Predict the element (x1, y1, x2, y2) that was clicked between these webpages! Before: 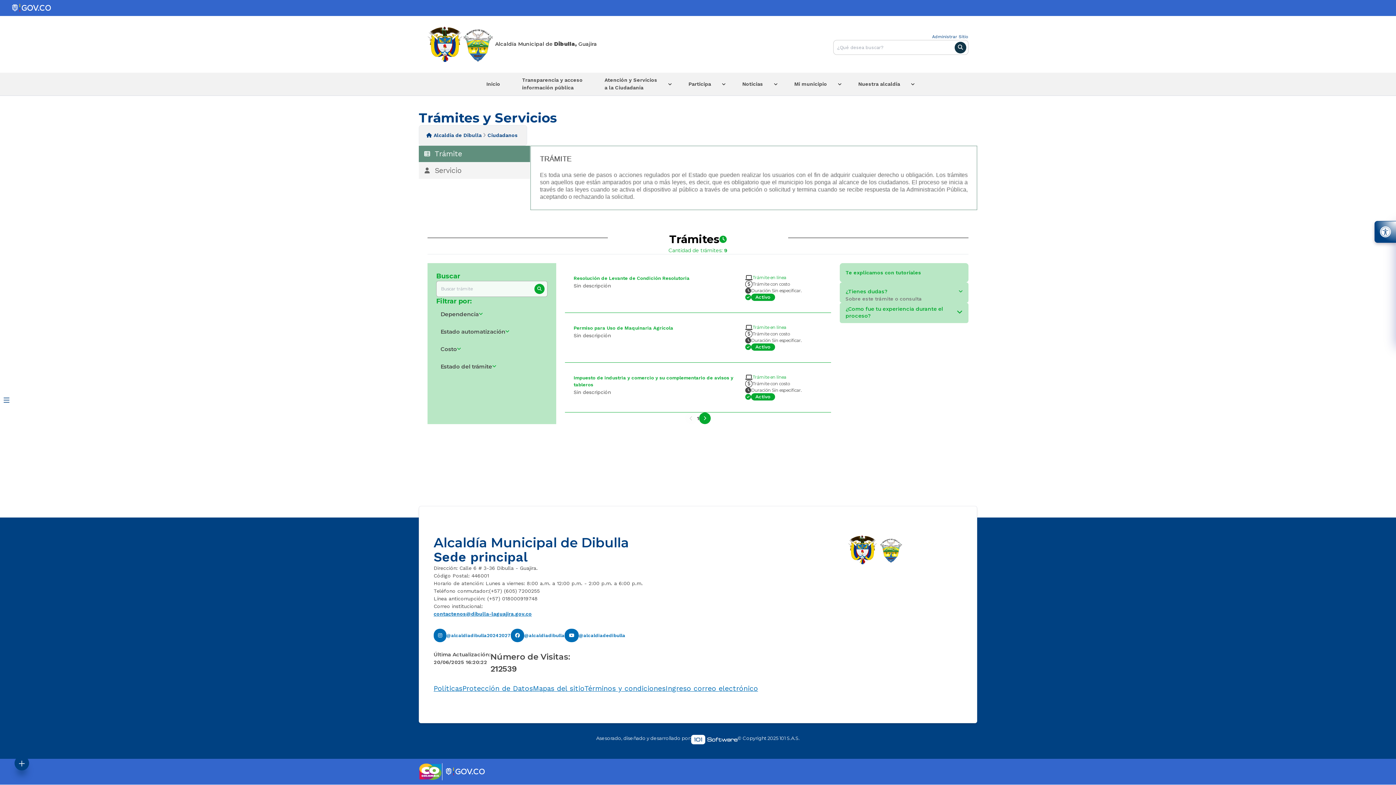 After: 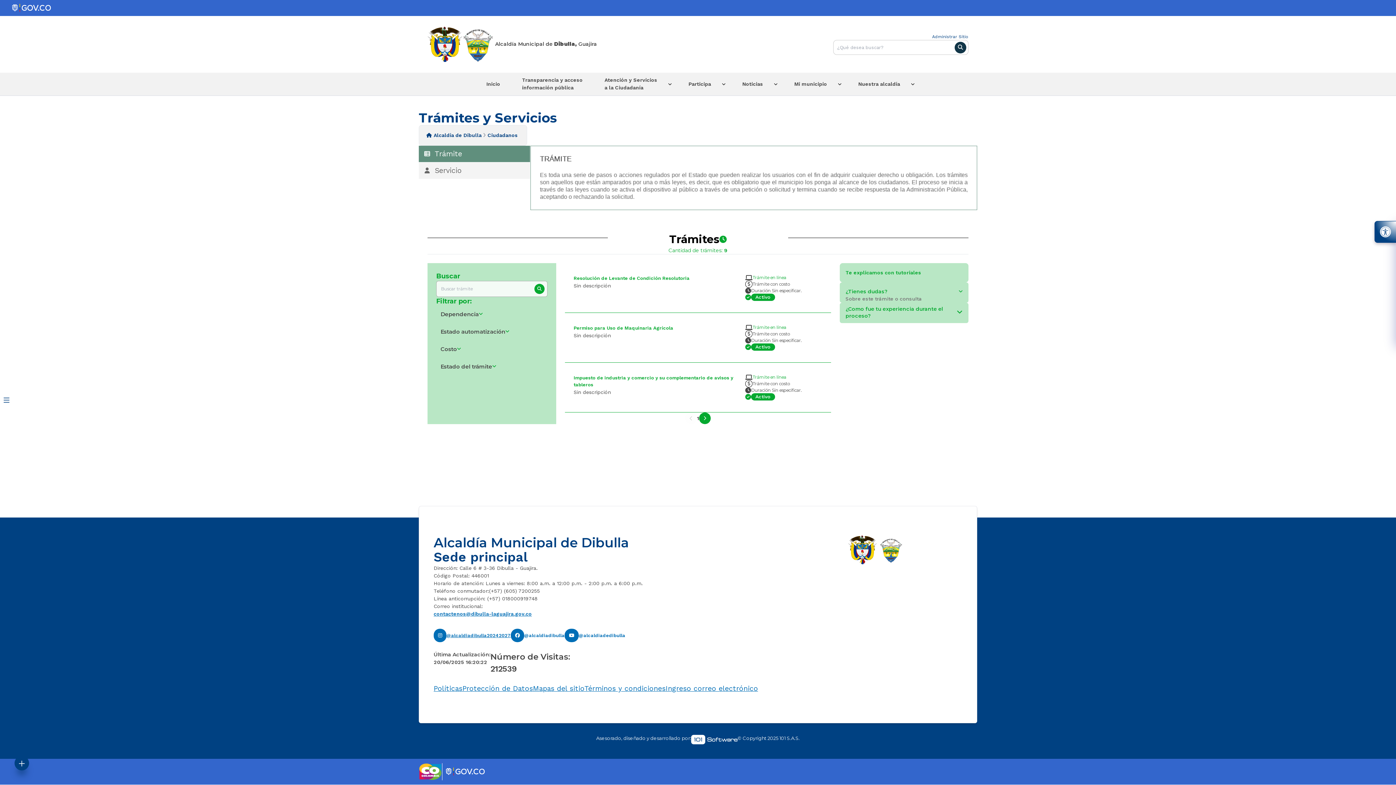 Action: bbox: (446, 632, 510, 639) label: @alcaldiadibulla20242027